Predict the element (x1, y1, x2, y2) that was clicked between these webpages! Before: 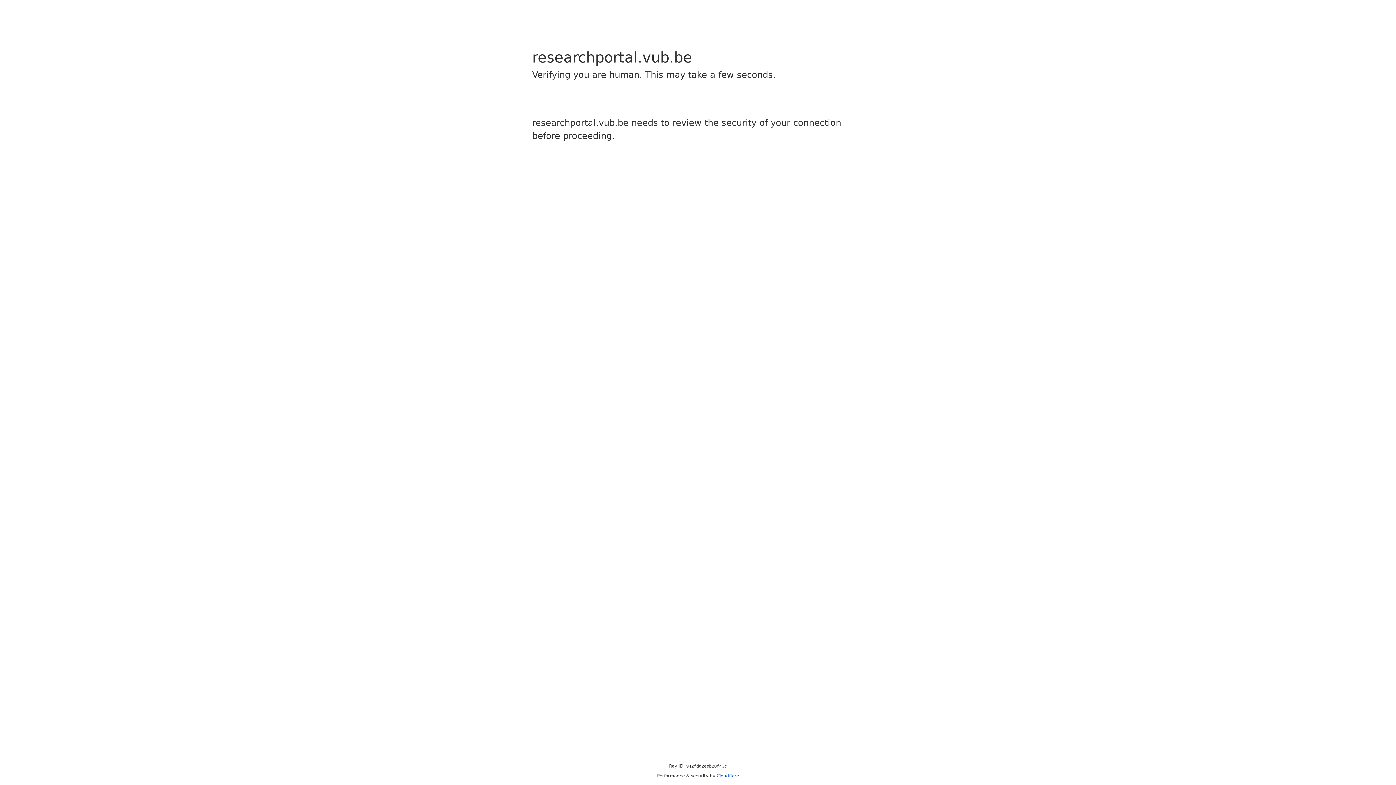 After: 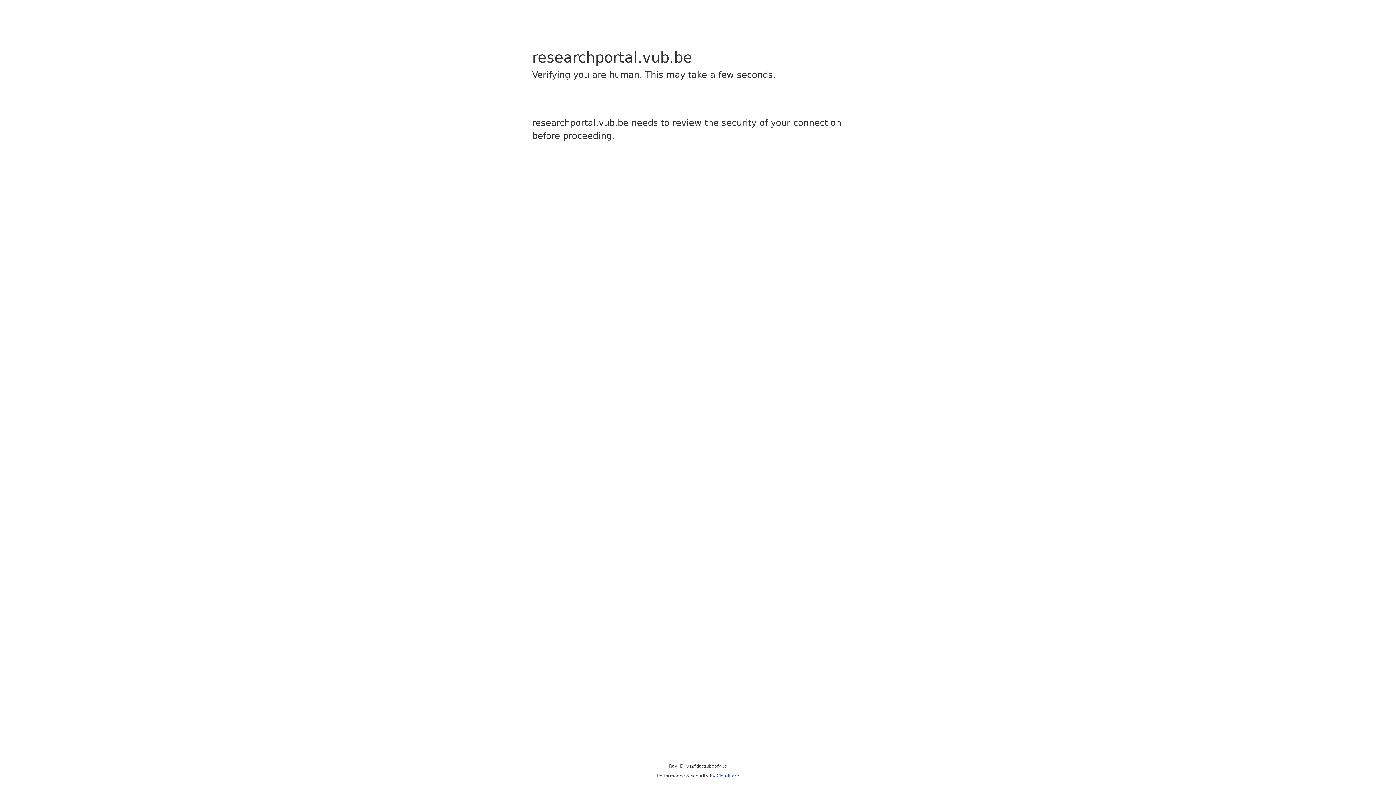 Action: label: Cloudflare bbox: (716, 773, 739, 778)